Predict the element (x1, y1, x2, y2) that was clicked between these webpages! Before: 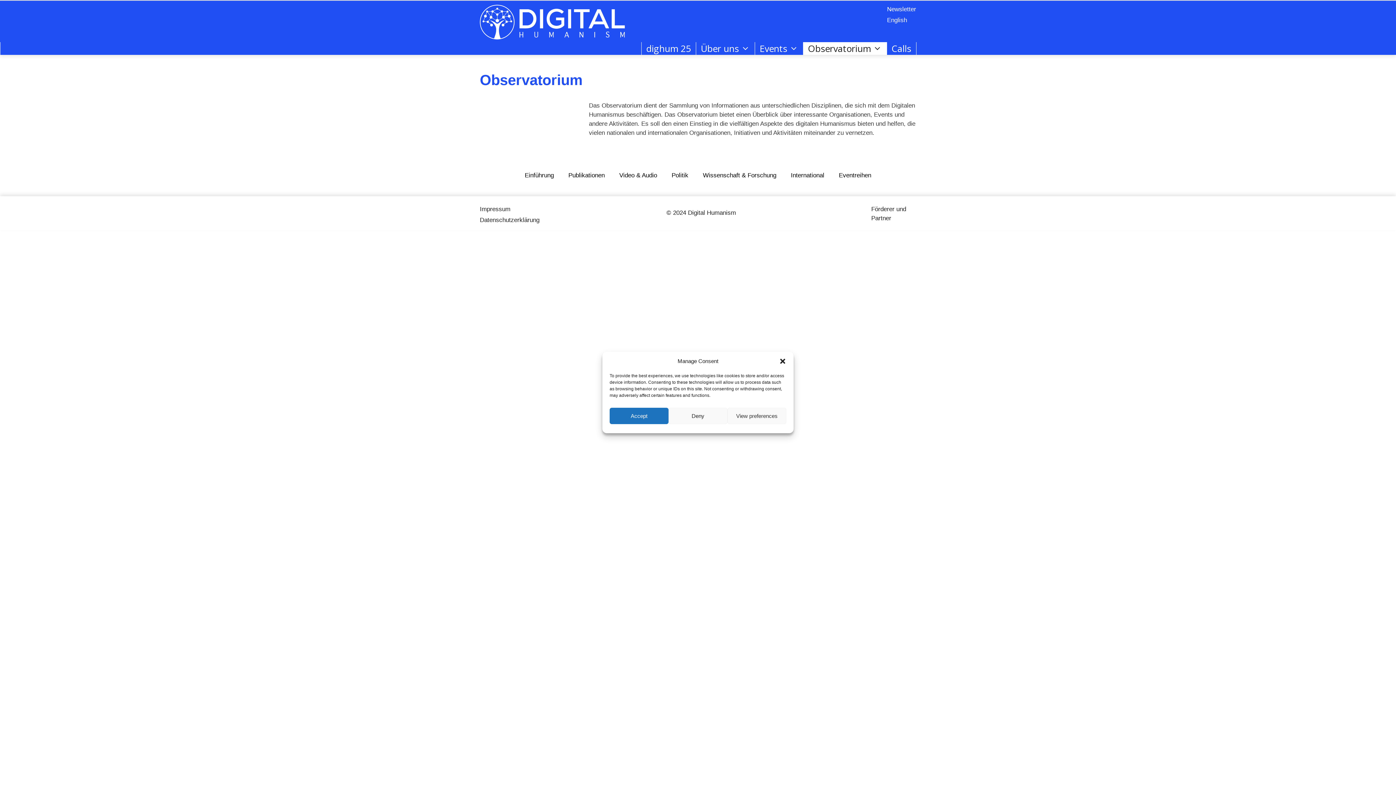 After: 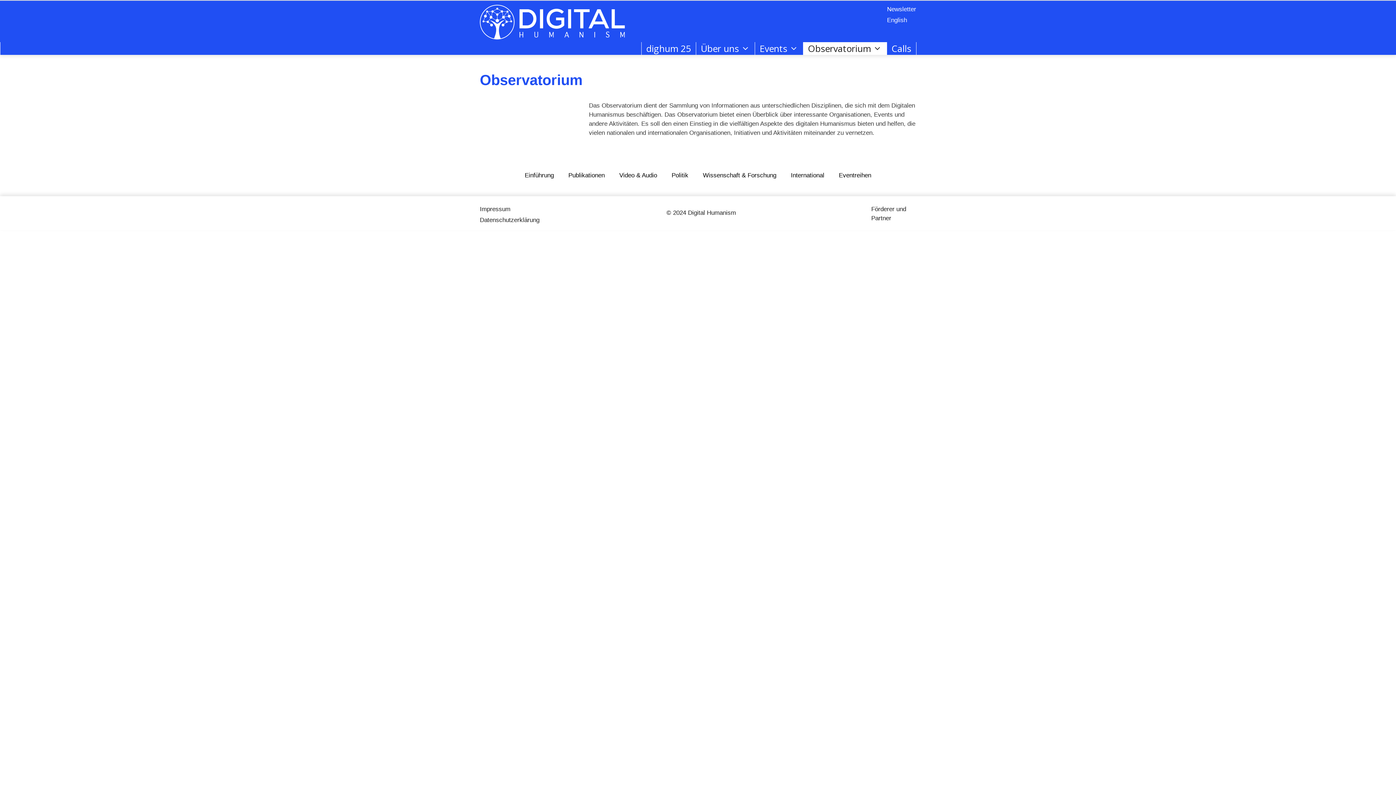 Action: bbox: (779, 357, 786, 365) label: Dialog schließen